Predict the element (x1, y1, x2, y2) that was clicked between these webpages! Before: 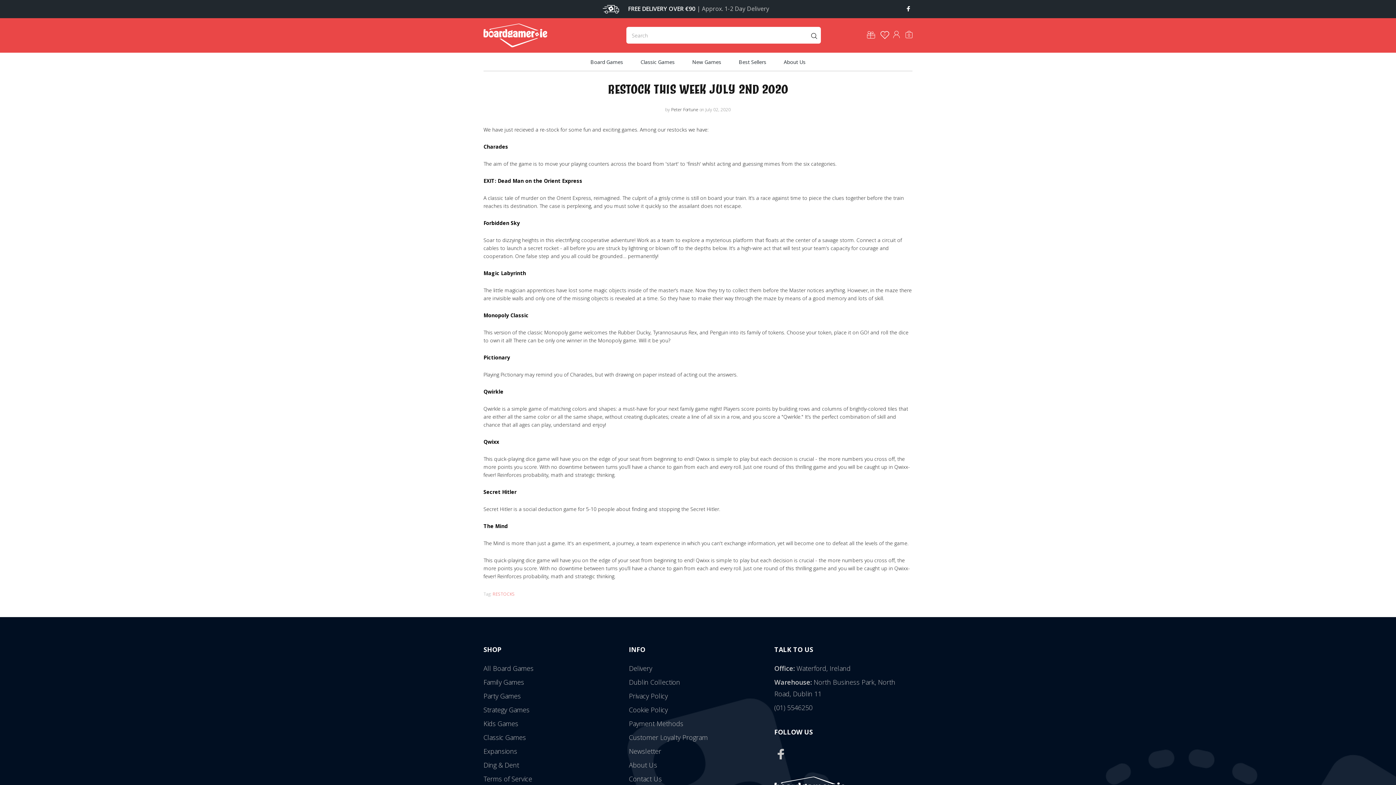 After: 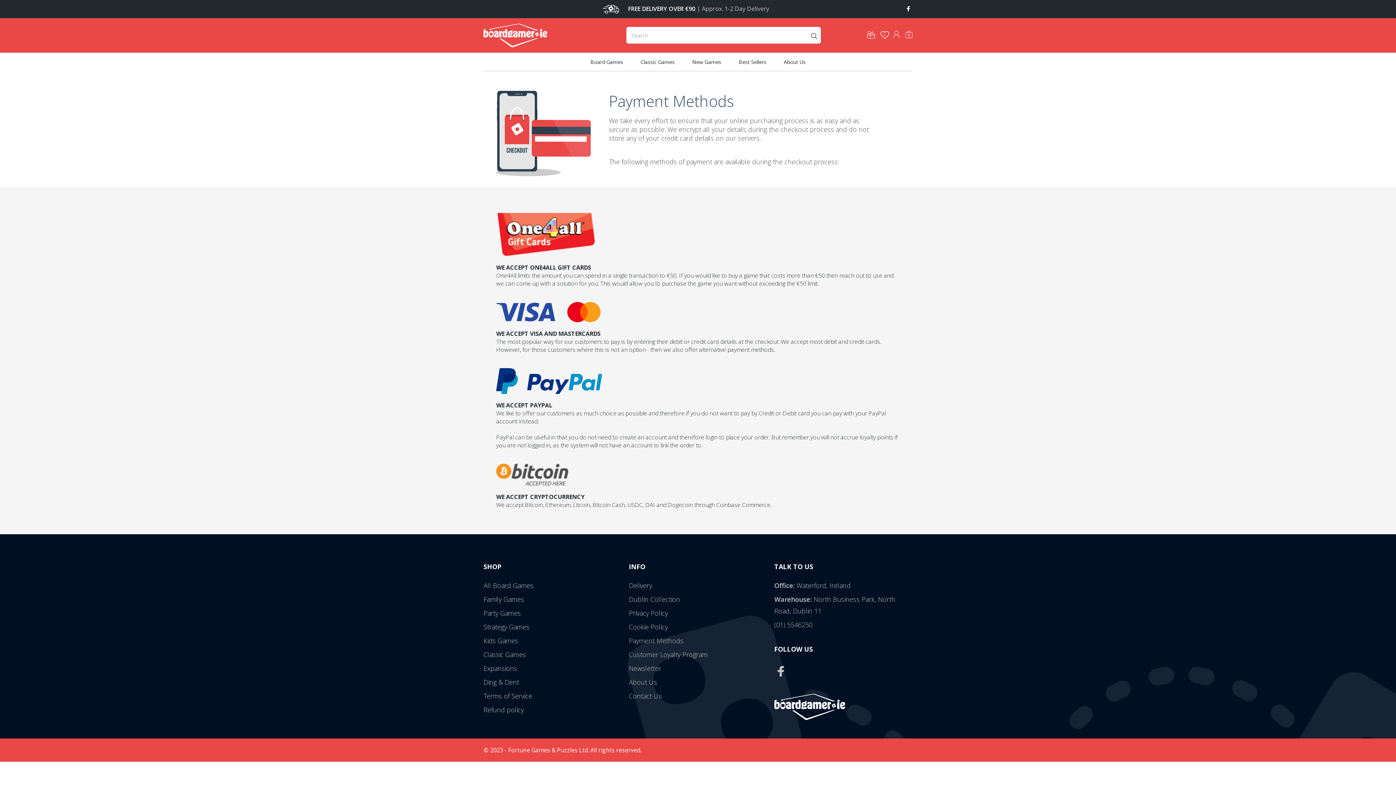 Action: label: Payment Methods bbox: (629, 716, 683, 730)